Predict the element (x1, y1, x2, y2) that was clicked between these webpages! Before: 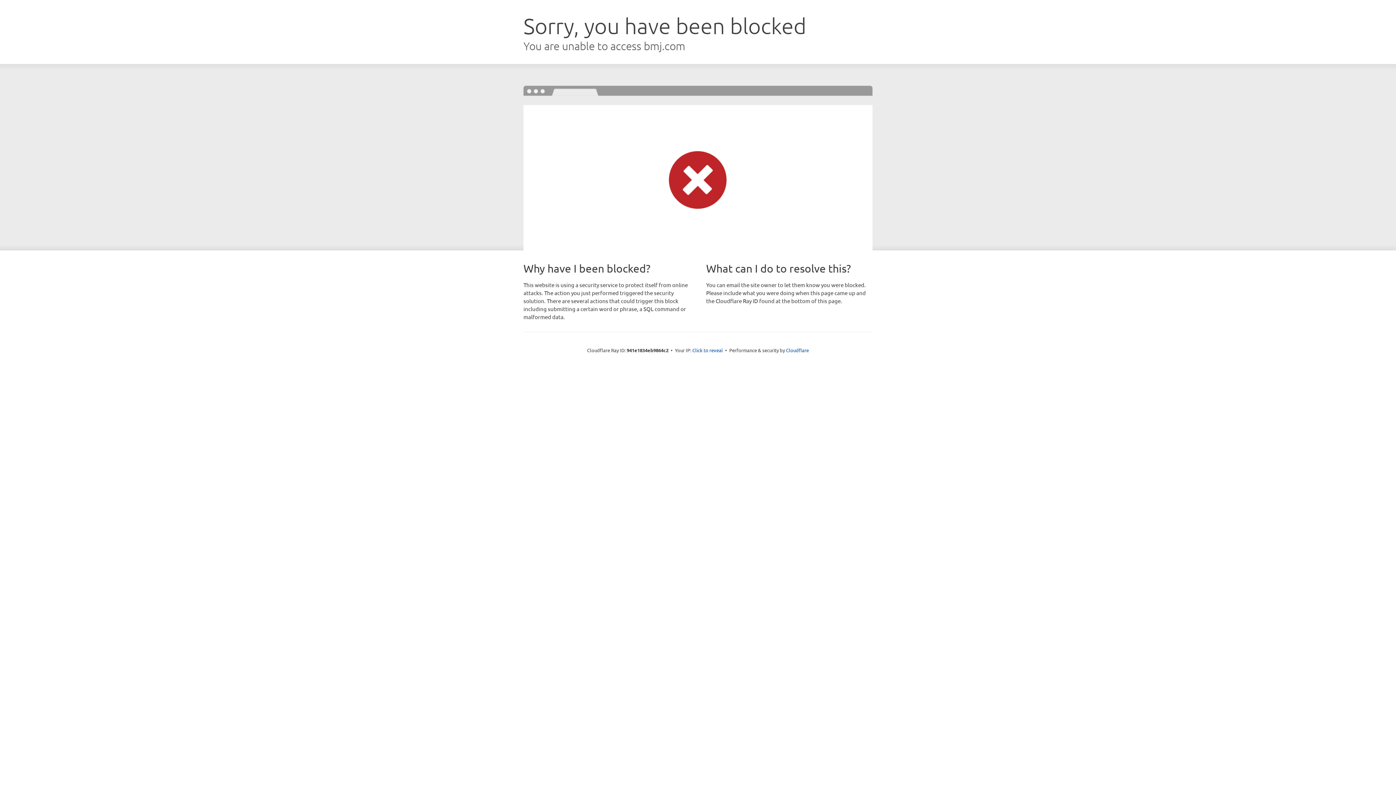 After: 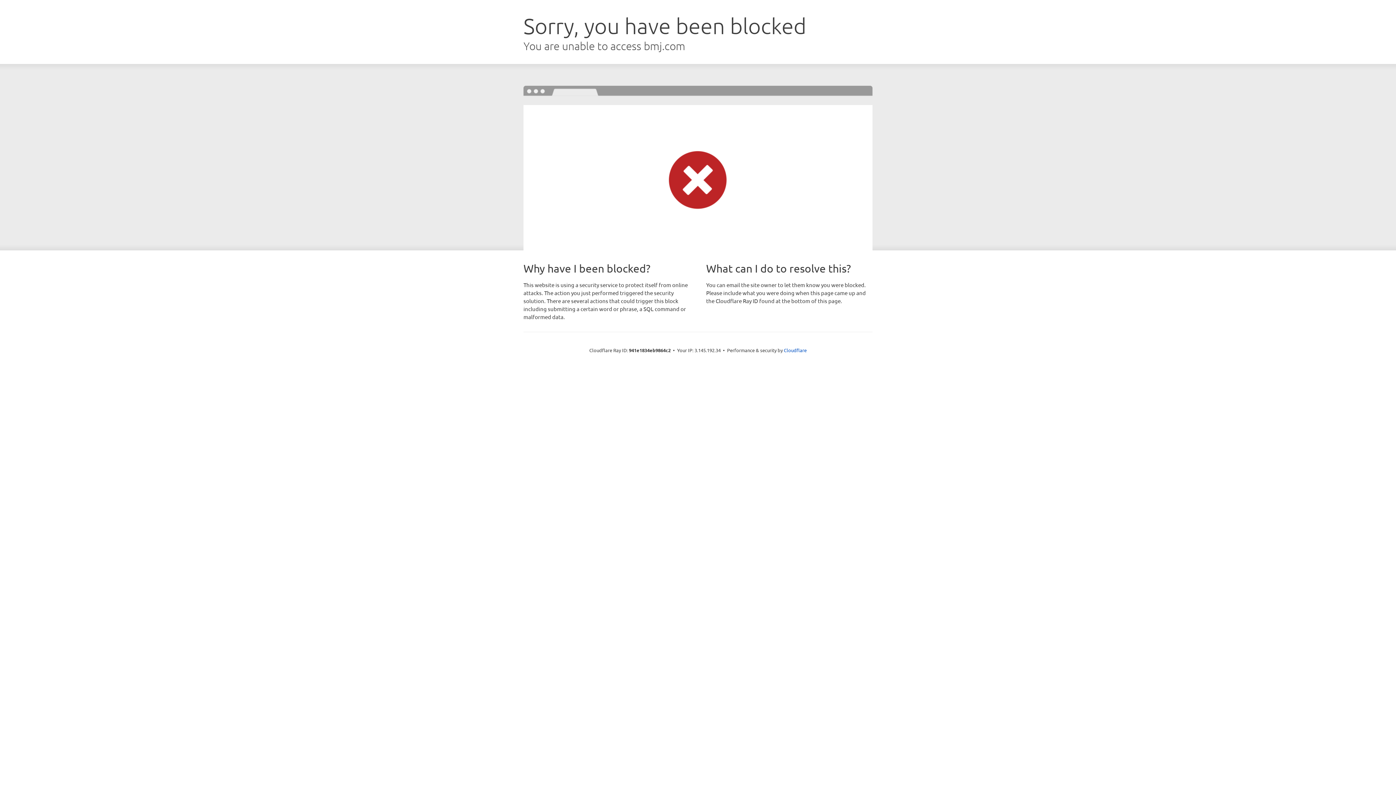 Action: label: Click to reveal bbox: (692, 346, 723, 353)